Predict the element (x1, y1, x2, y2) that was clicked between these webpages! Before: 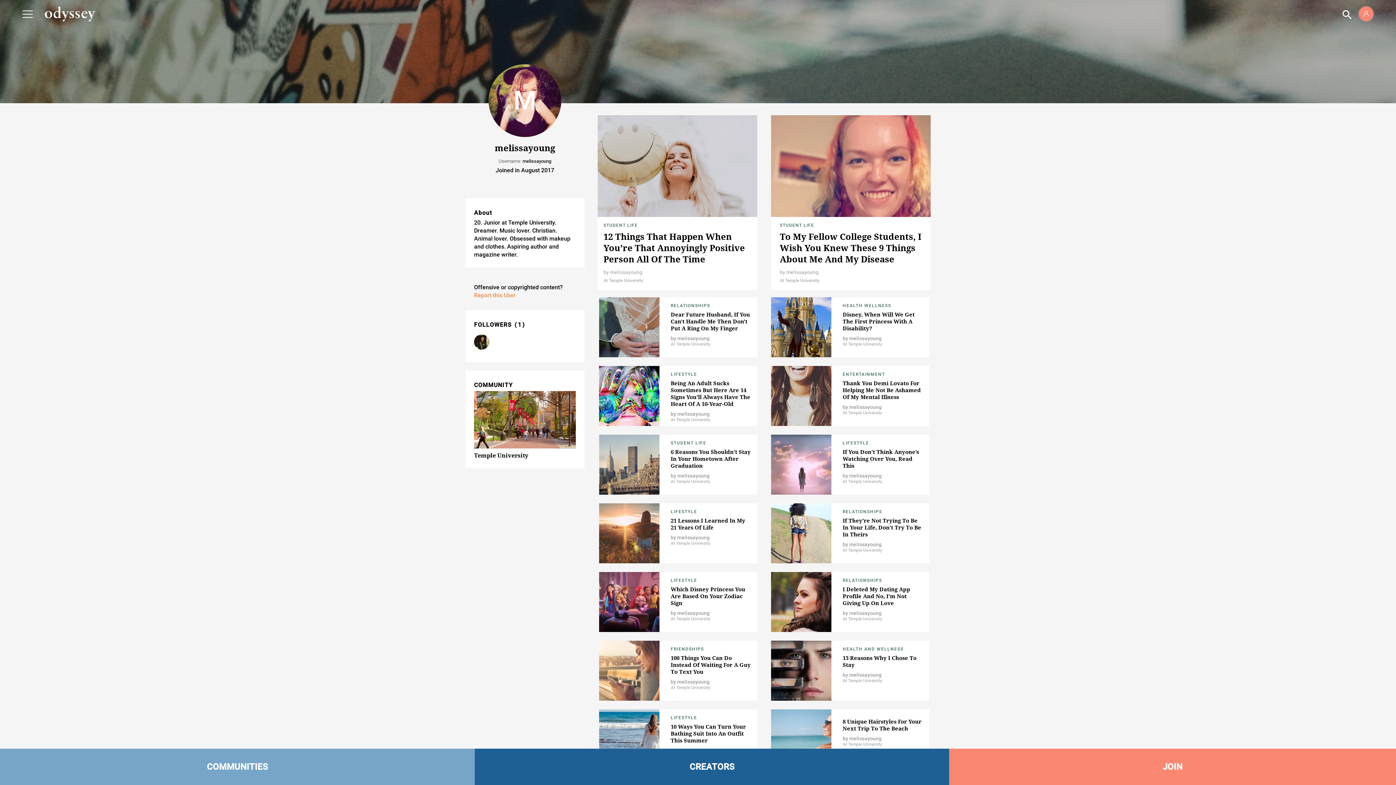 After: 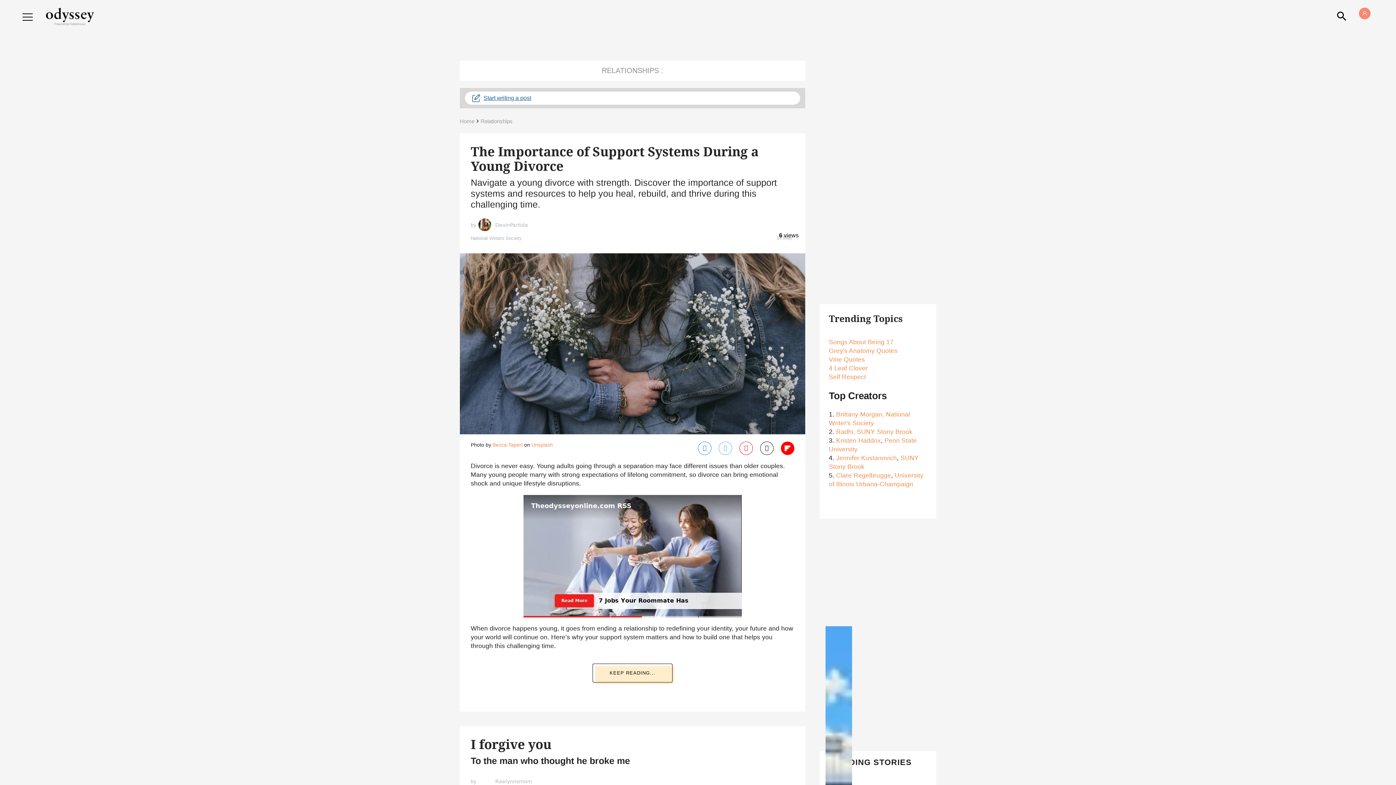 Action: label: RELATIONSHIPS bbox: (842, 509, 882, 514)